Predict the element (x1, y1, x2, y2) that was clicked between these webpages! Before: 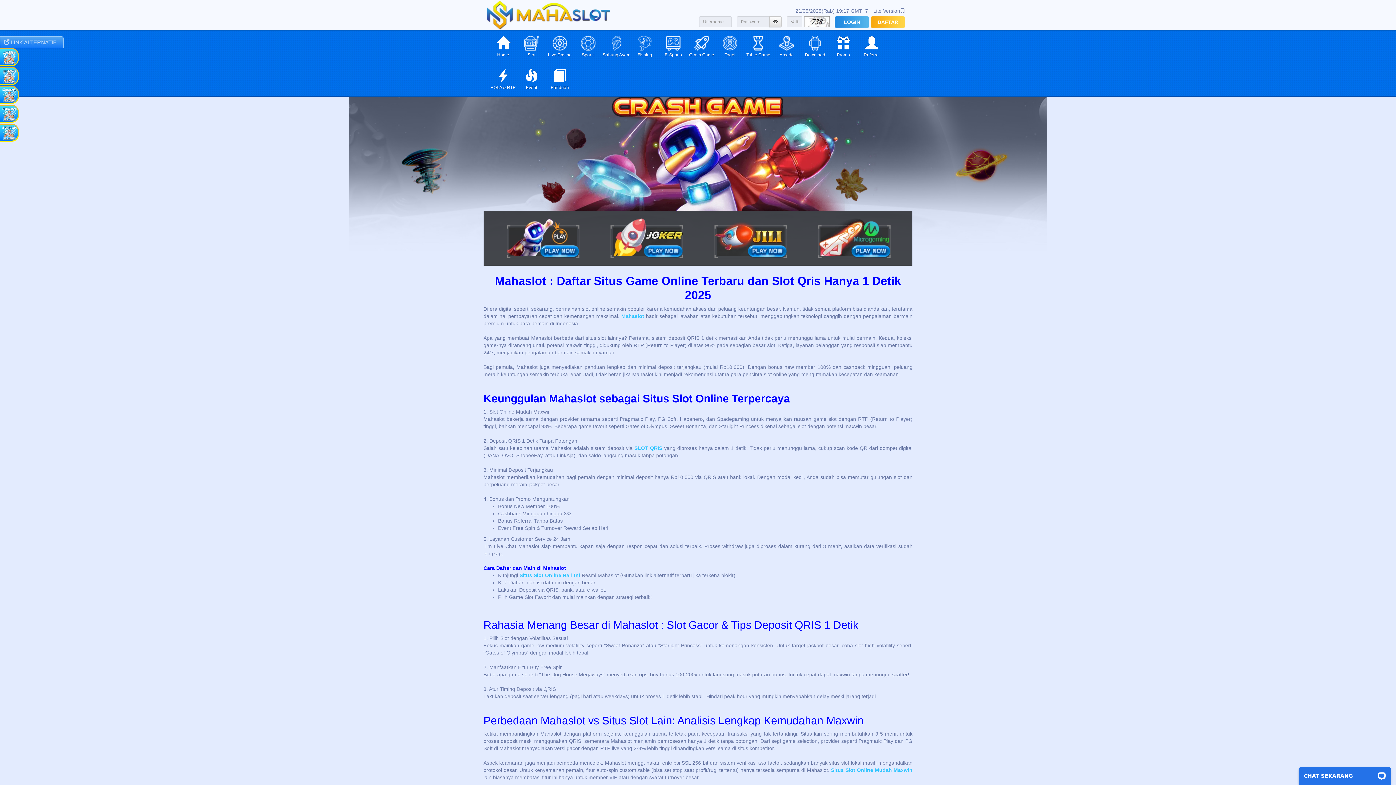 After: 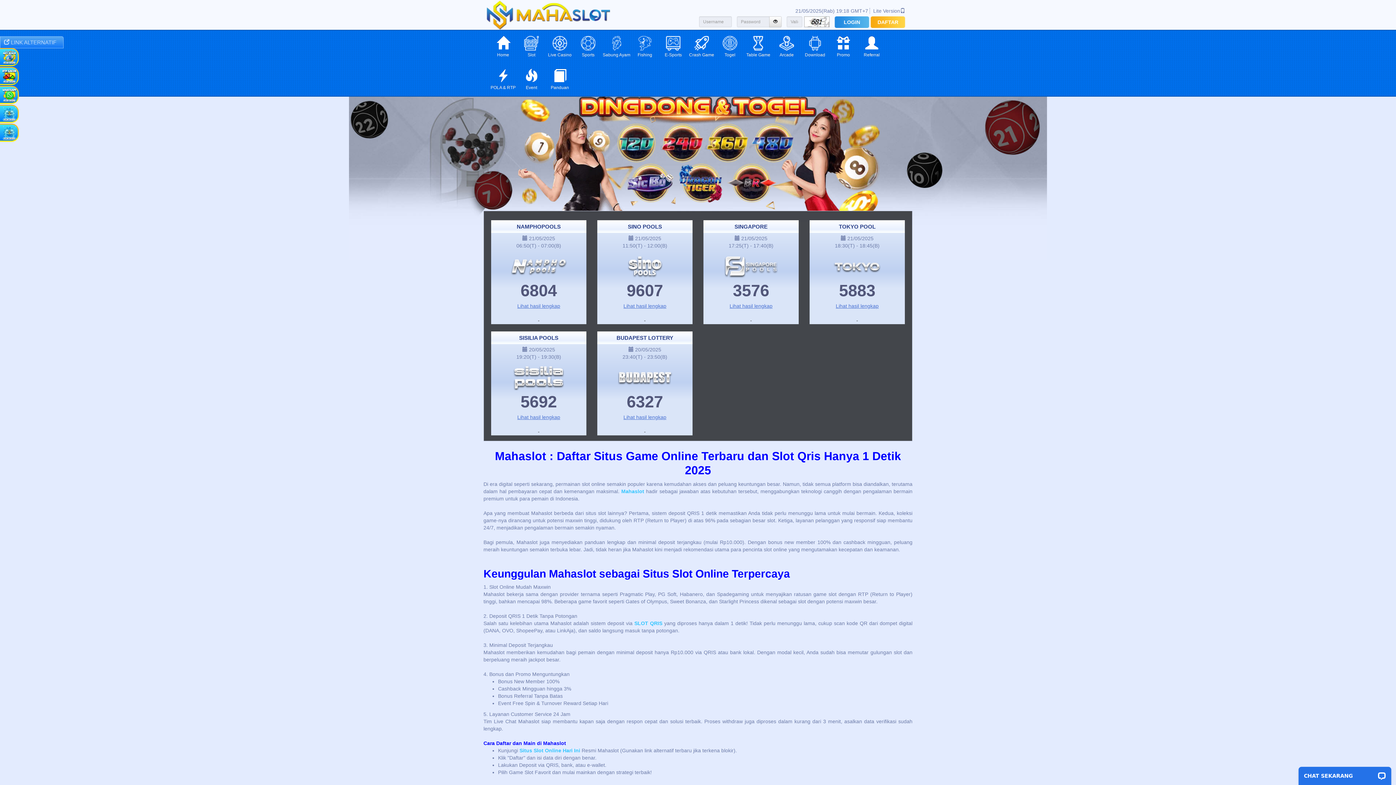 Action: bbox: (716, 30, 744, 63) label: Togel